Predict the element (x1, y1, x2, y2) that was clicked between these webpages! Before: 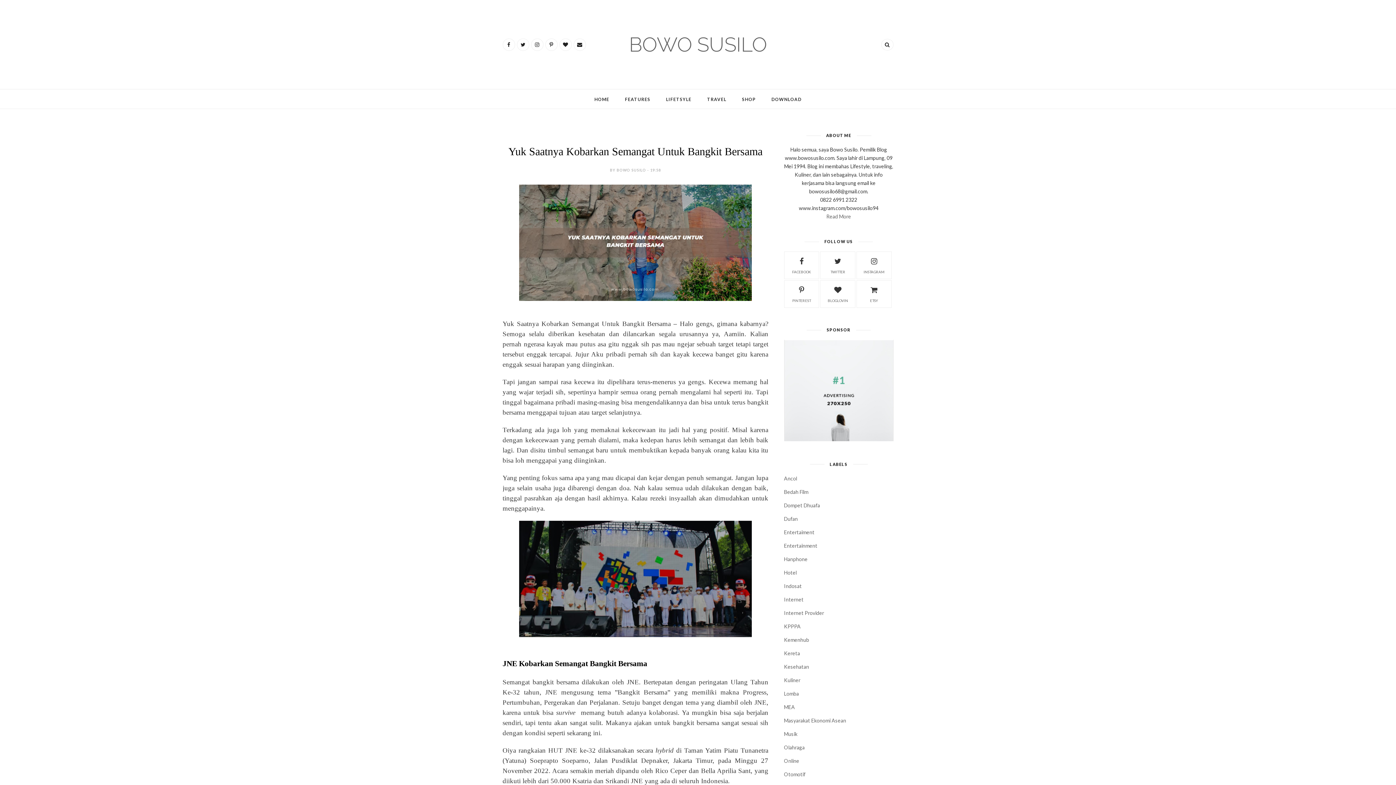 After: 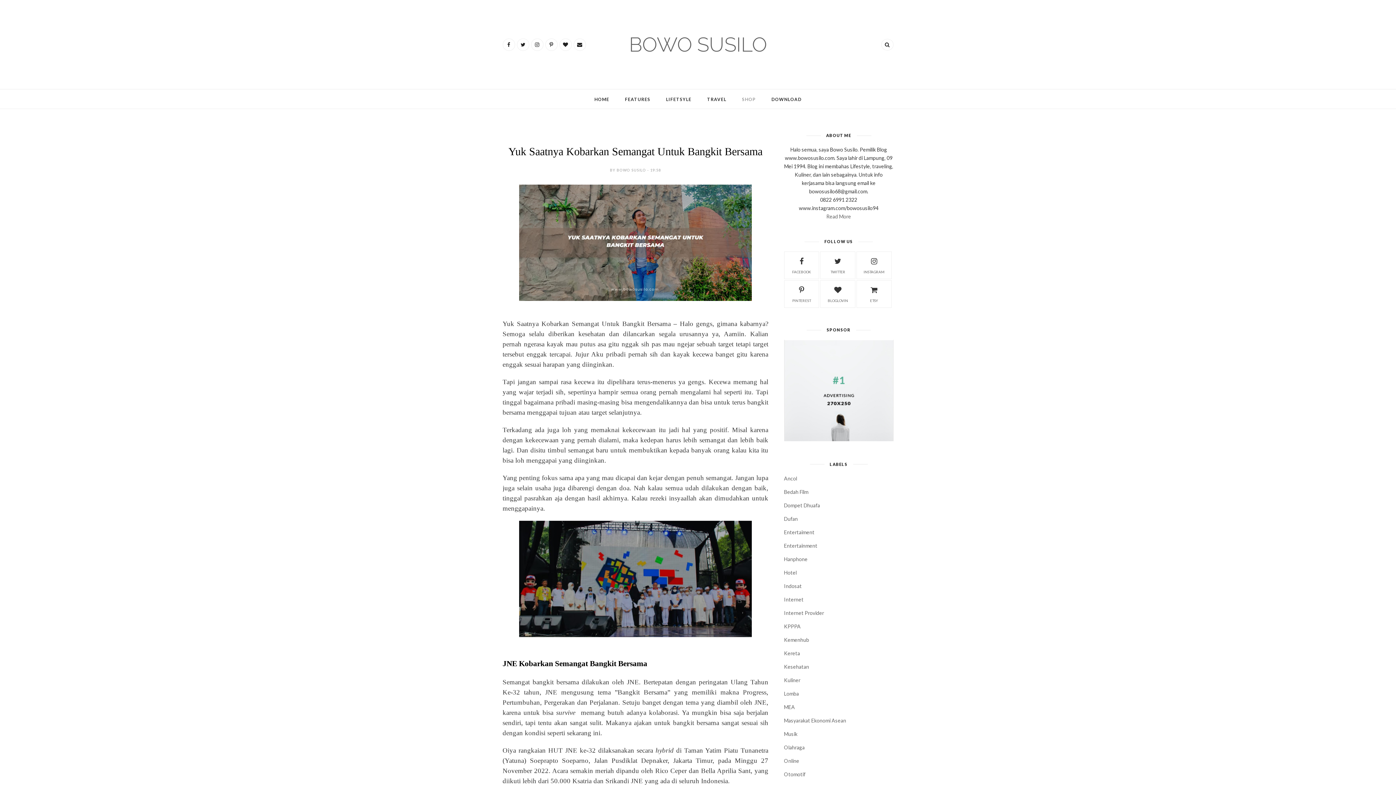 Action: label: SHOP bbox: (742, 96, 756, 102)